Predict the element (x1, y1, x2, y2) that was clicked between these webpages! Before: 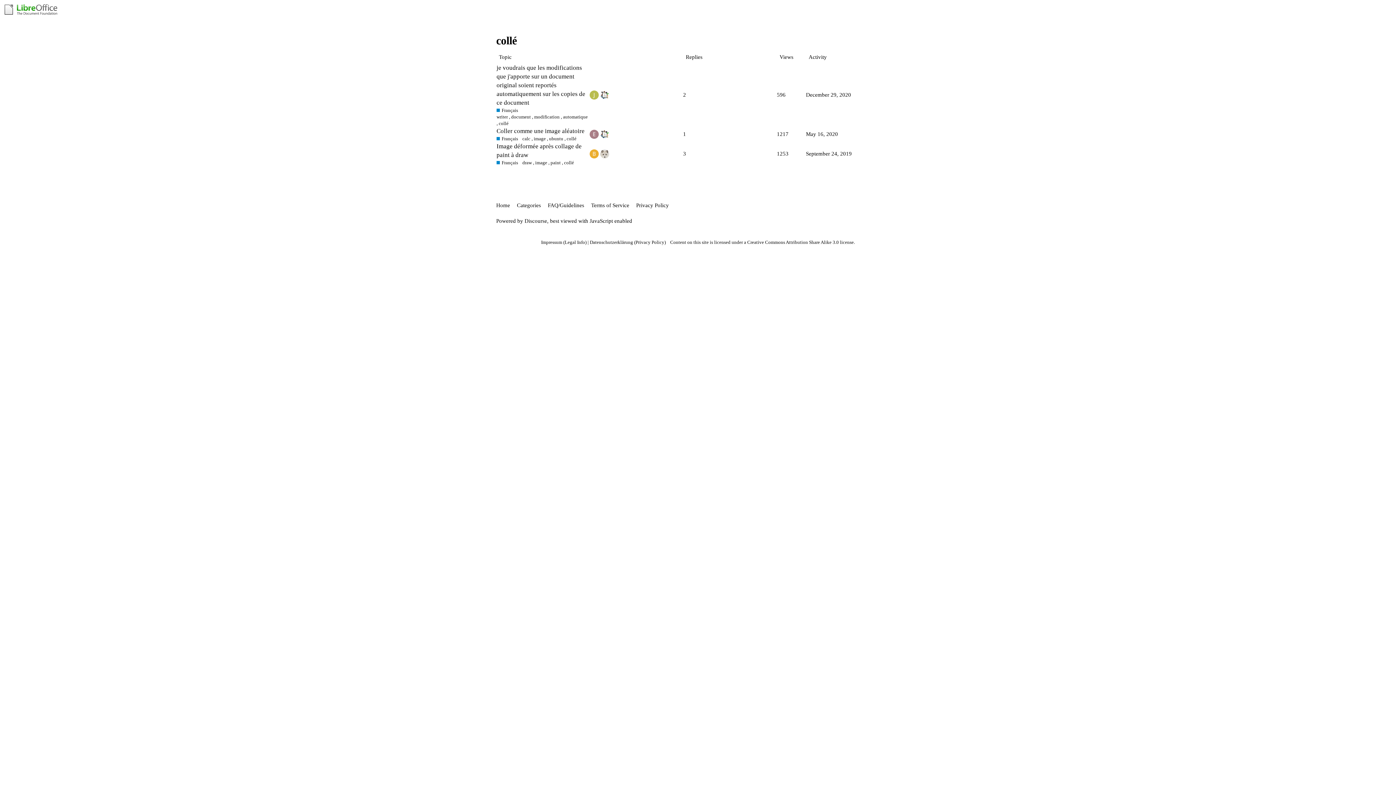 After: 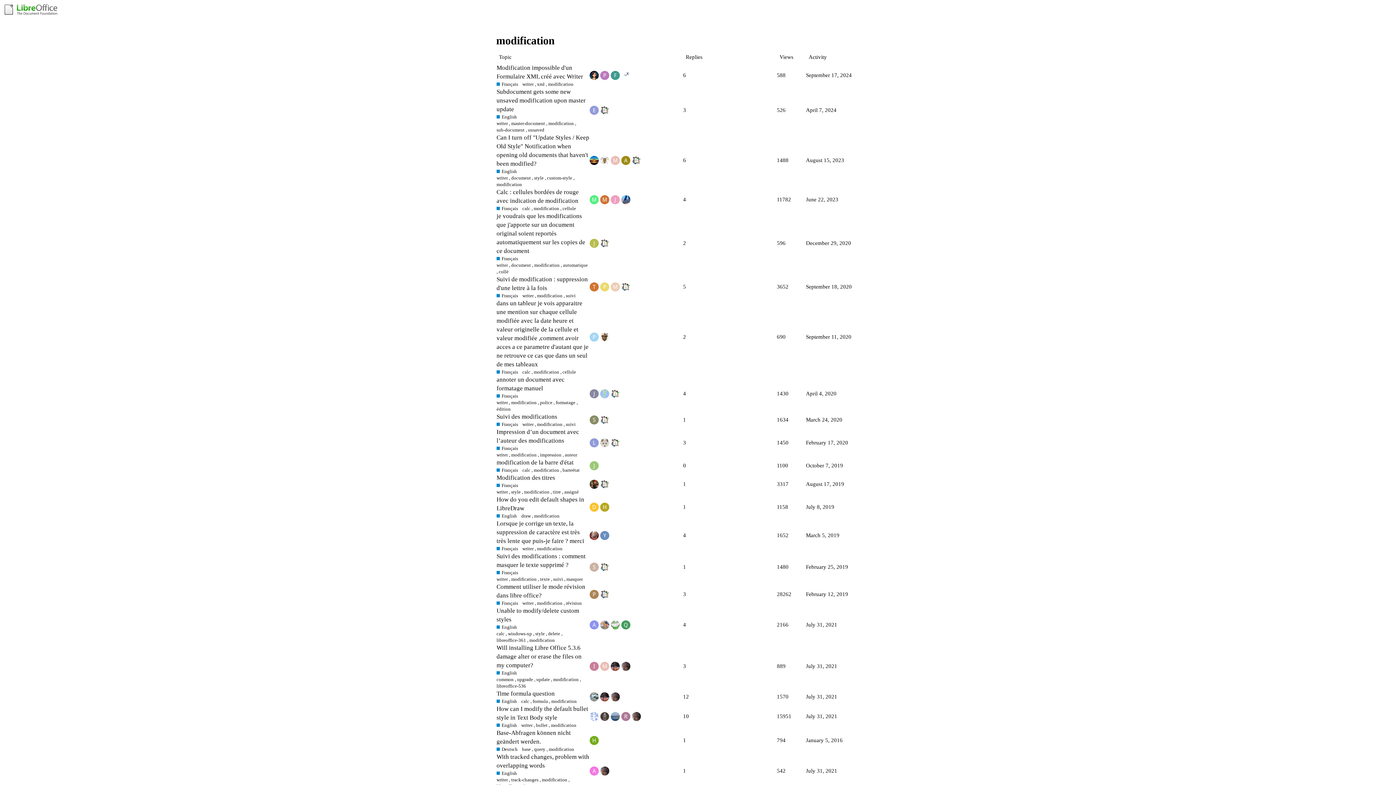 Action: label: modification bbox: (534, 113, 559, 120)